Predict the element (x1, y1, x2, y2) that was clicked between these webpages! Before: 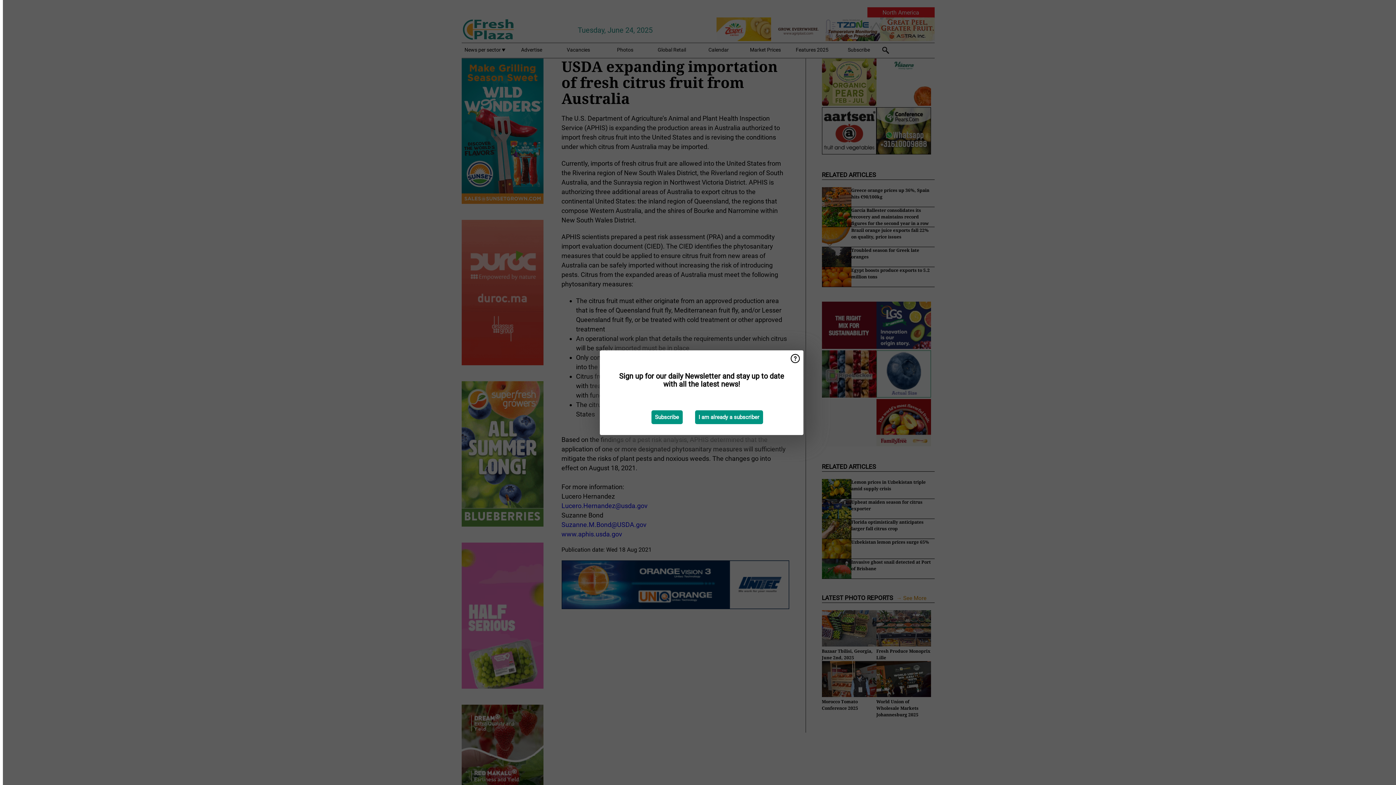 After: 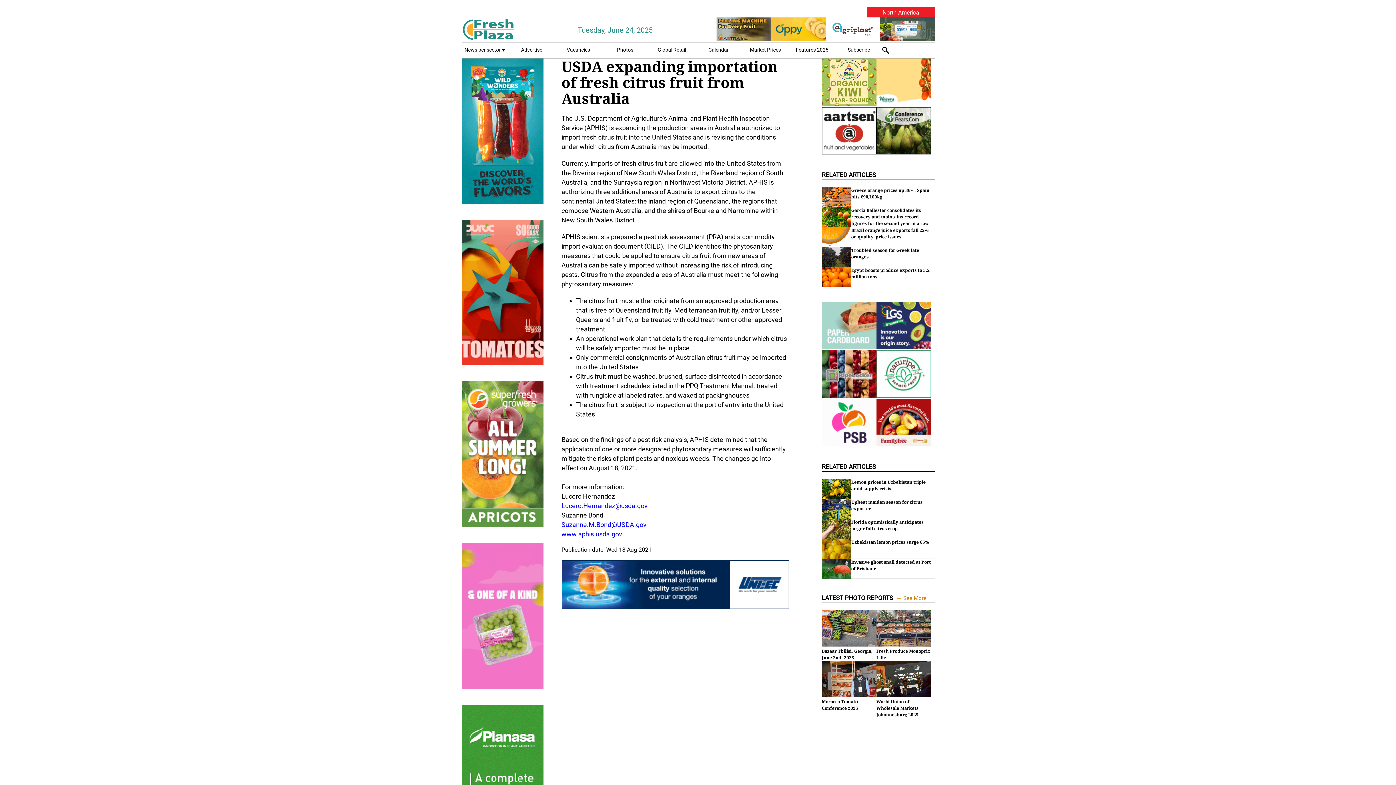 Action: label: I am already a subscriber bbox: (695, 410, 763, 424)